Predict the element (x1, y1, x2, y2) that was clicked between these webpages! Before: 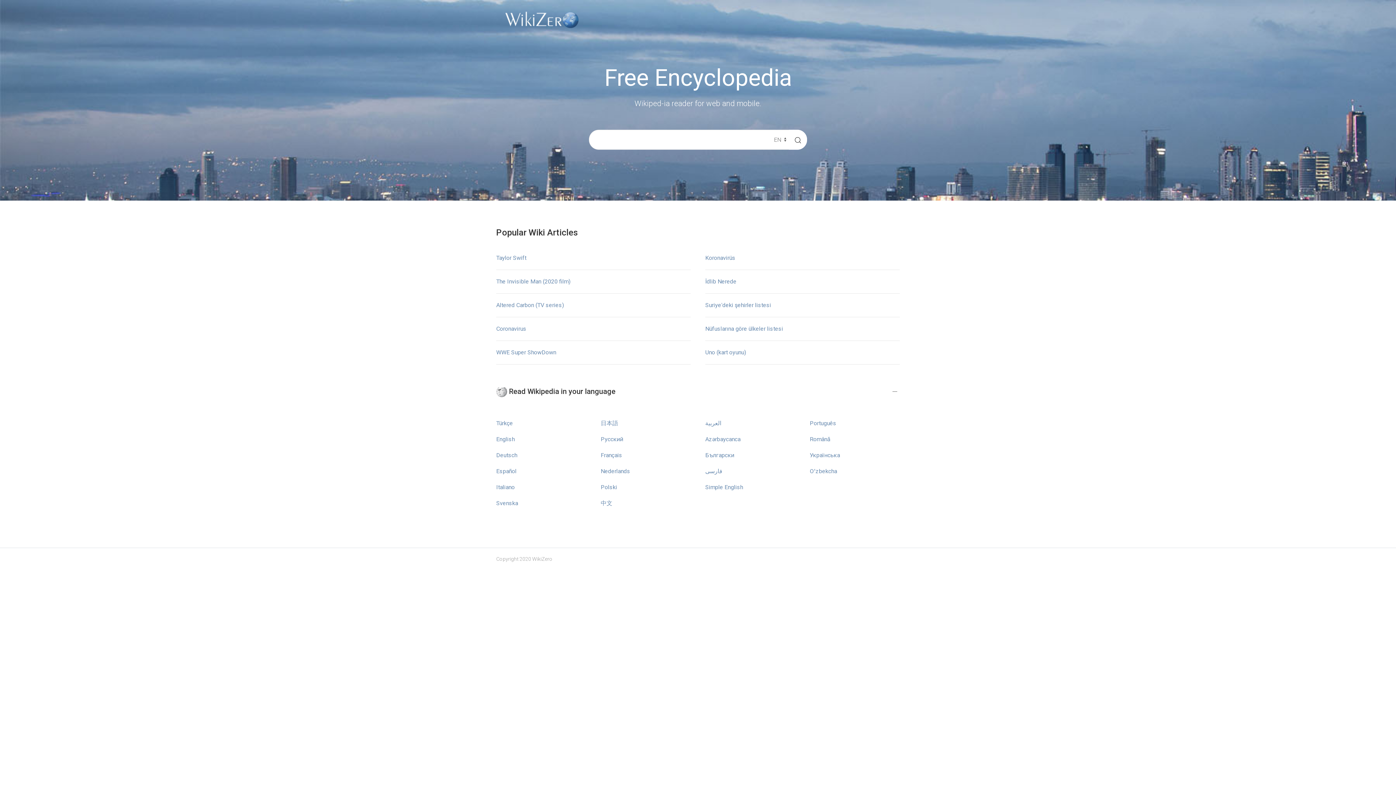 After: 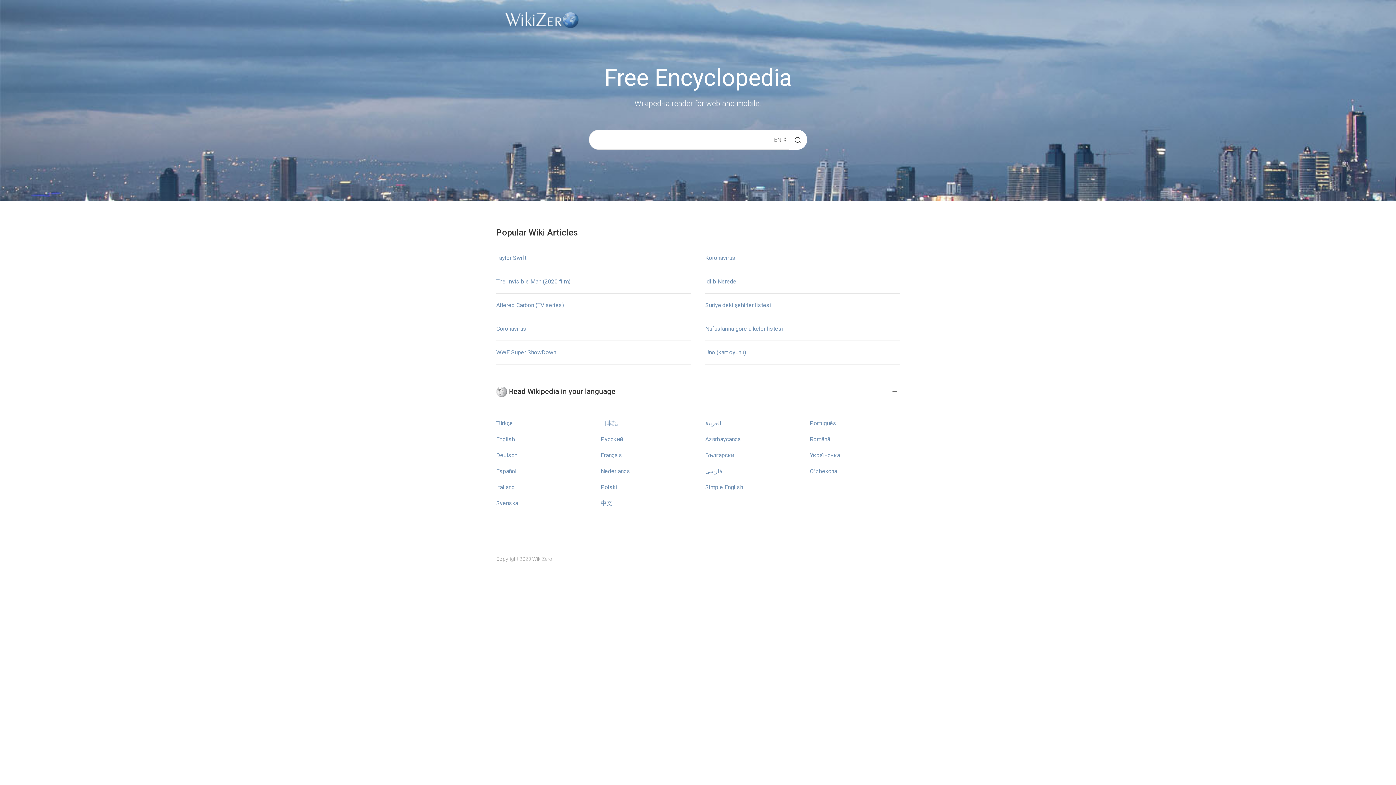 Action: bbox: (789, 129, 807, 149)